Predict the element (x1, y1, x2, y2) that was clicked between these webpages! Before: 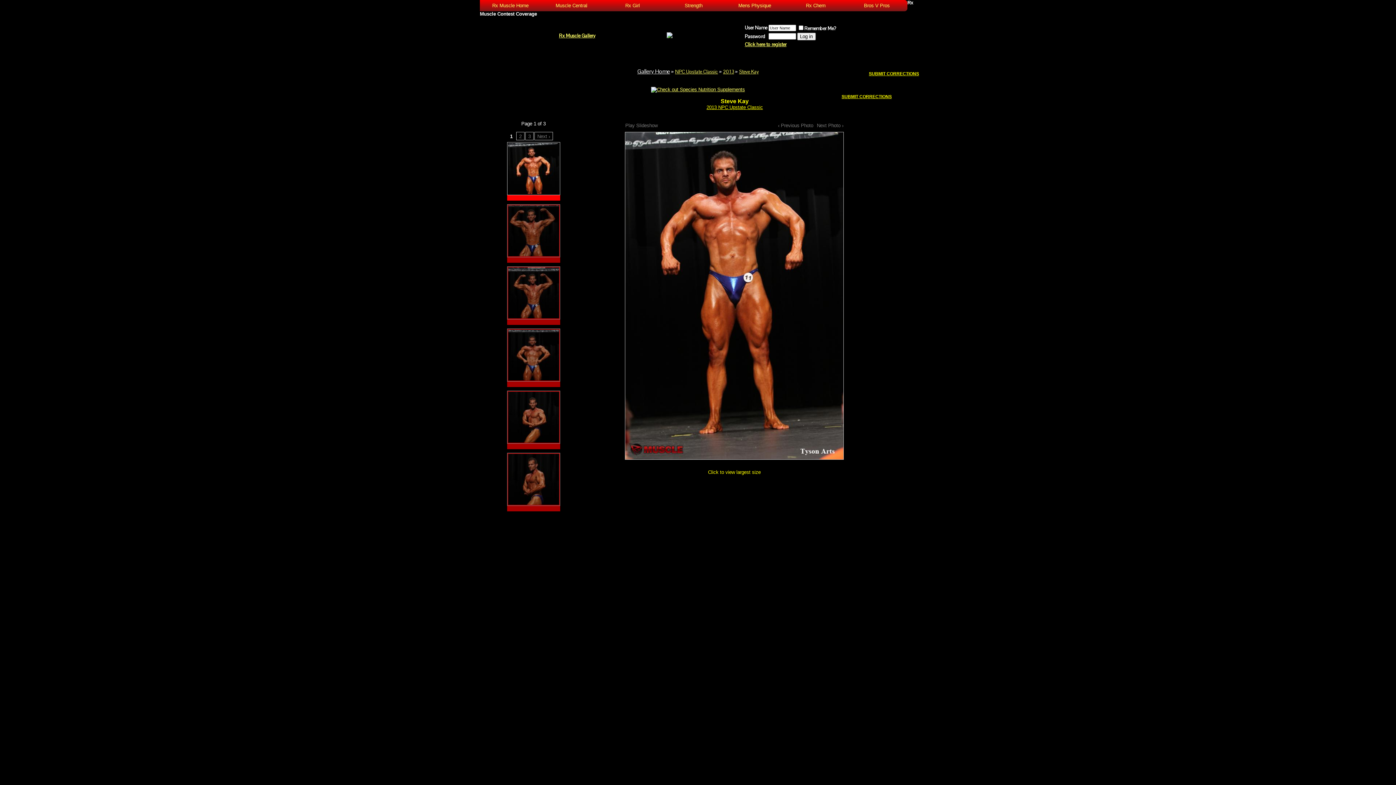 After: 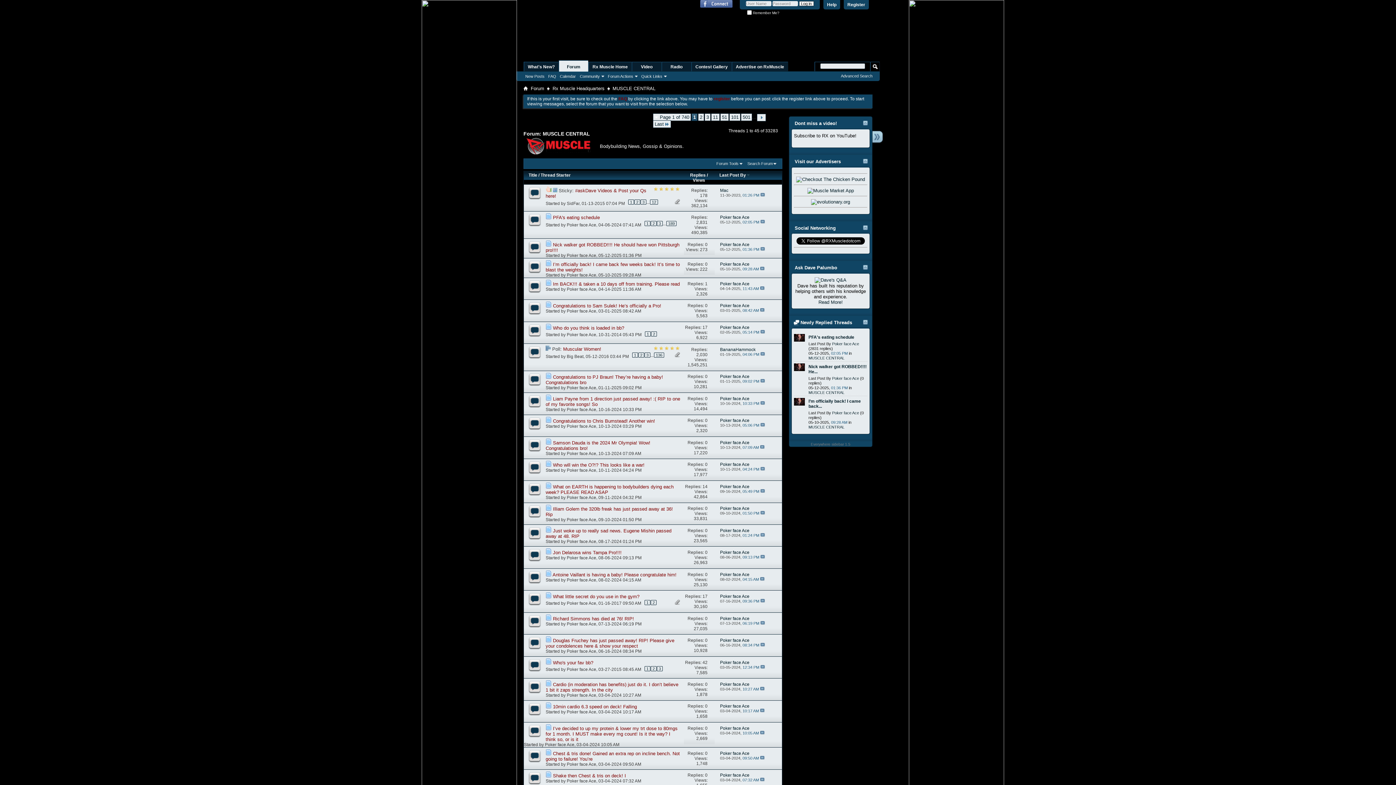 Action: bbox: (541, 0, 602, 11) label: Muscle Central